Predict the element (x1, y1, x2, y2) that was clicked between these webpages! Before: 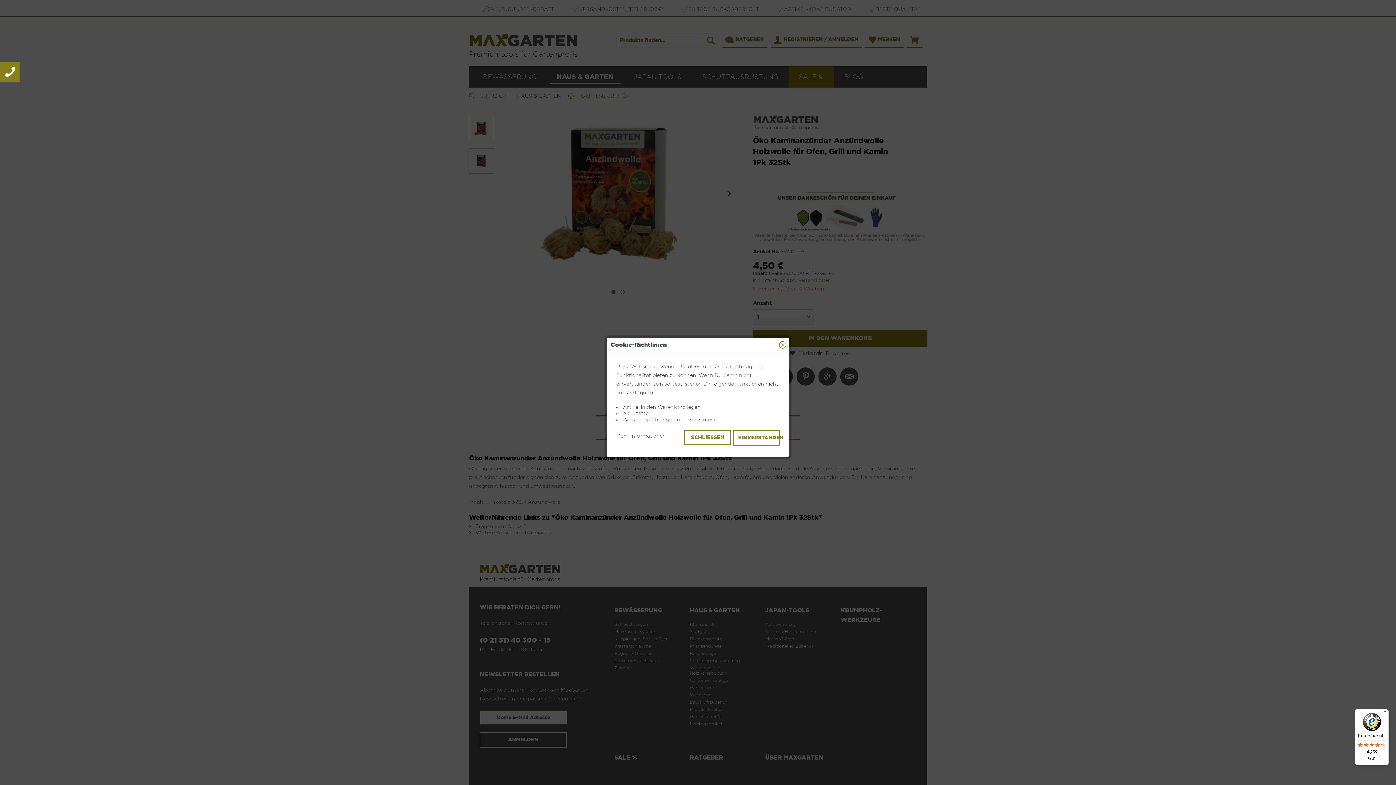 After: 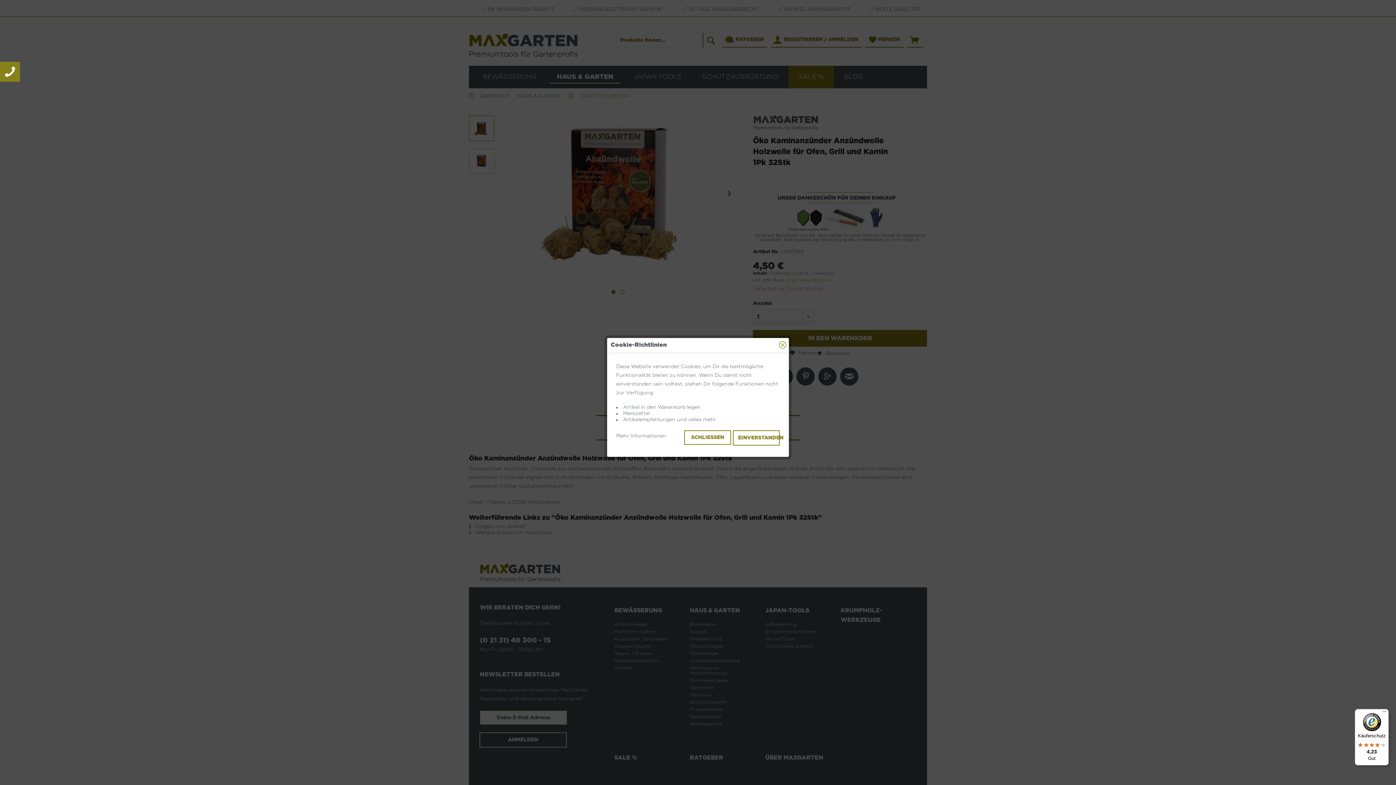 Action: label: Käuferschutz

4,23

Gut bbox: (1355, 709, 1389, 765)